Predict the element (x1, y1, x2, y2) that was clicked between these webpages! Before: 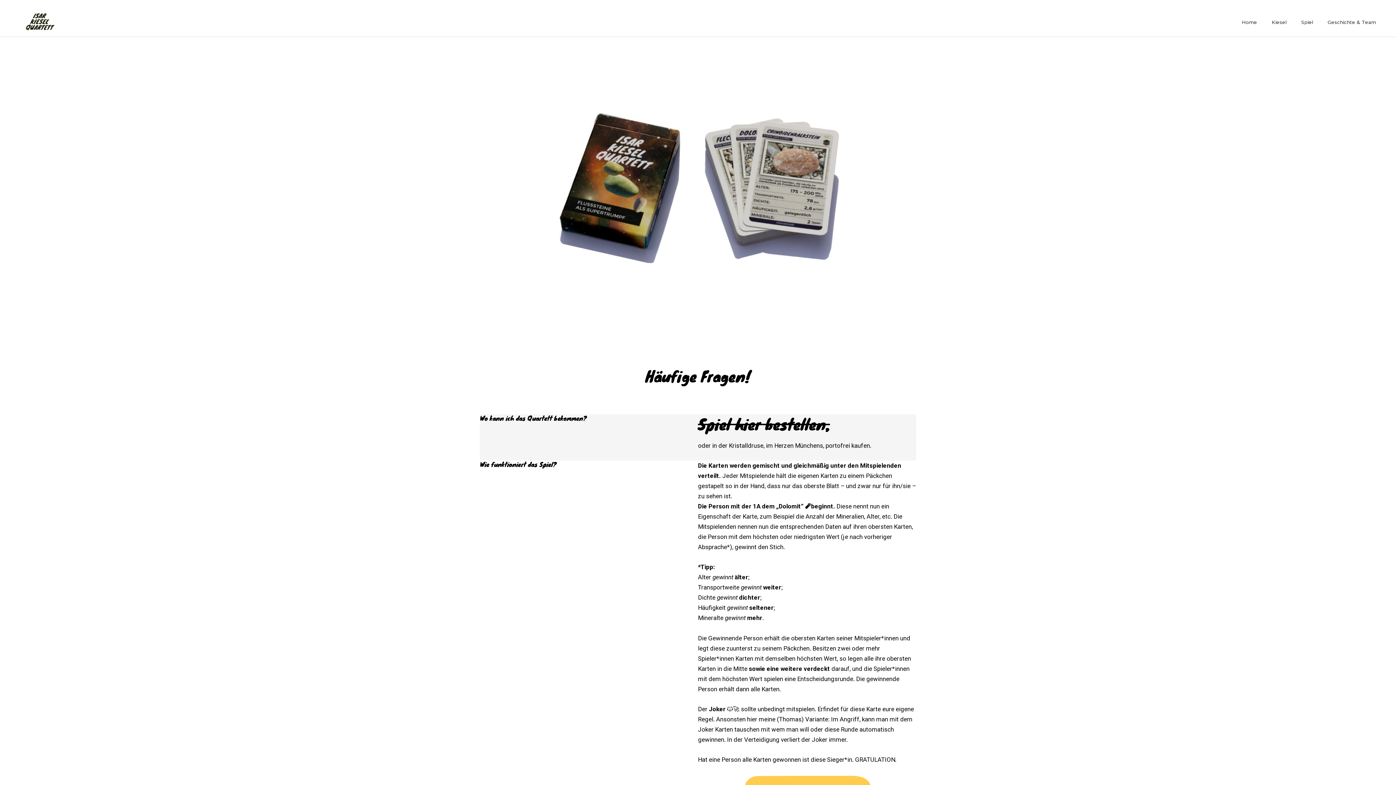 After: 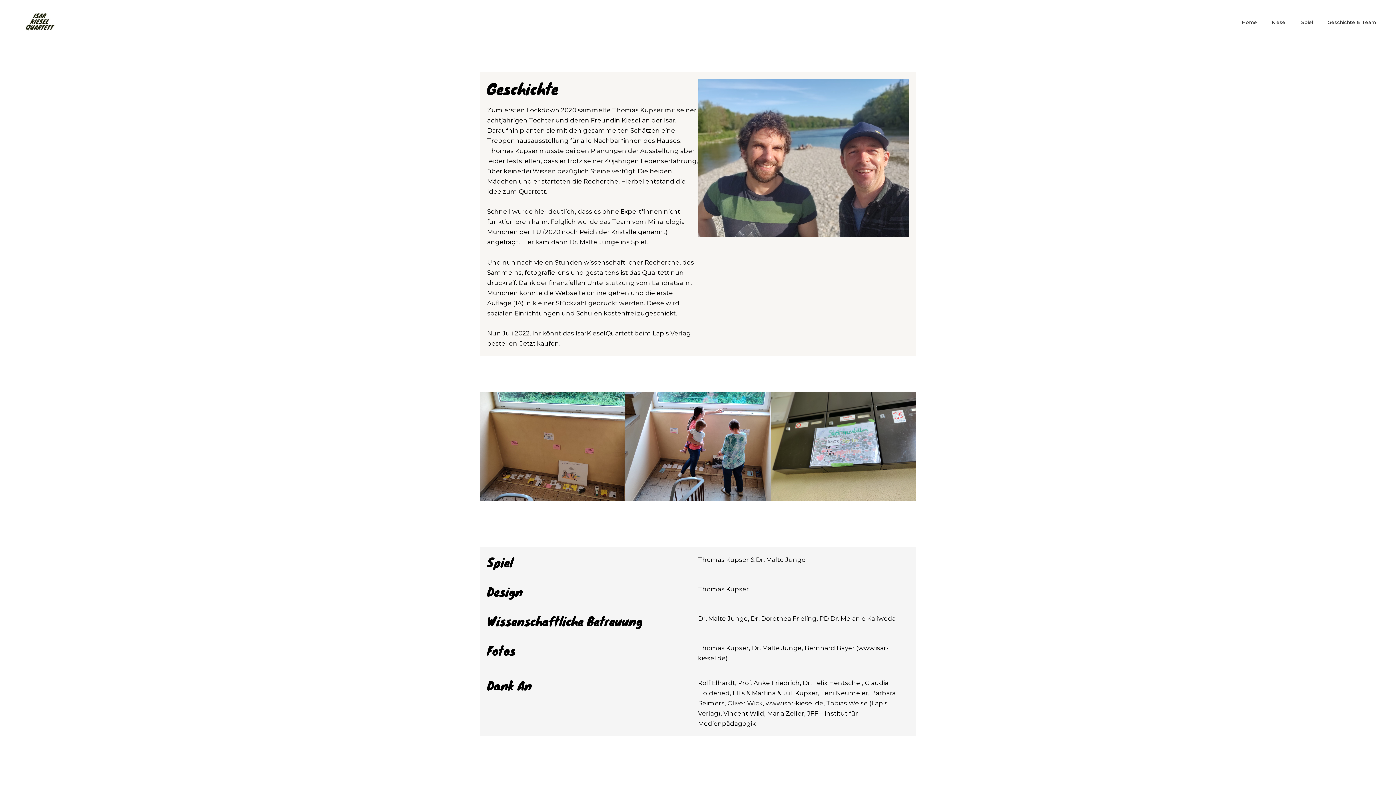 Action: bbox: (1320, 9, 1383, 34) label: Geschichte & Team